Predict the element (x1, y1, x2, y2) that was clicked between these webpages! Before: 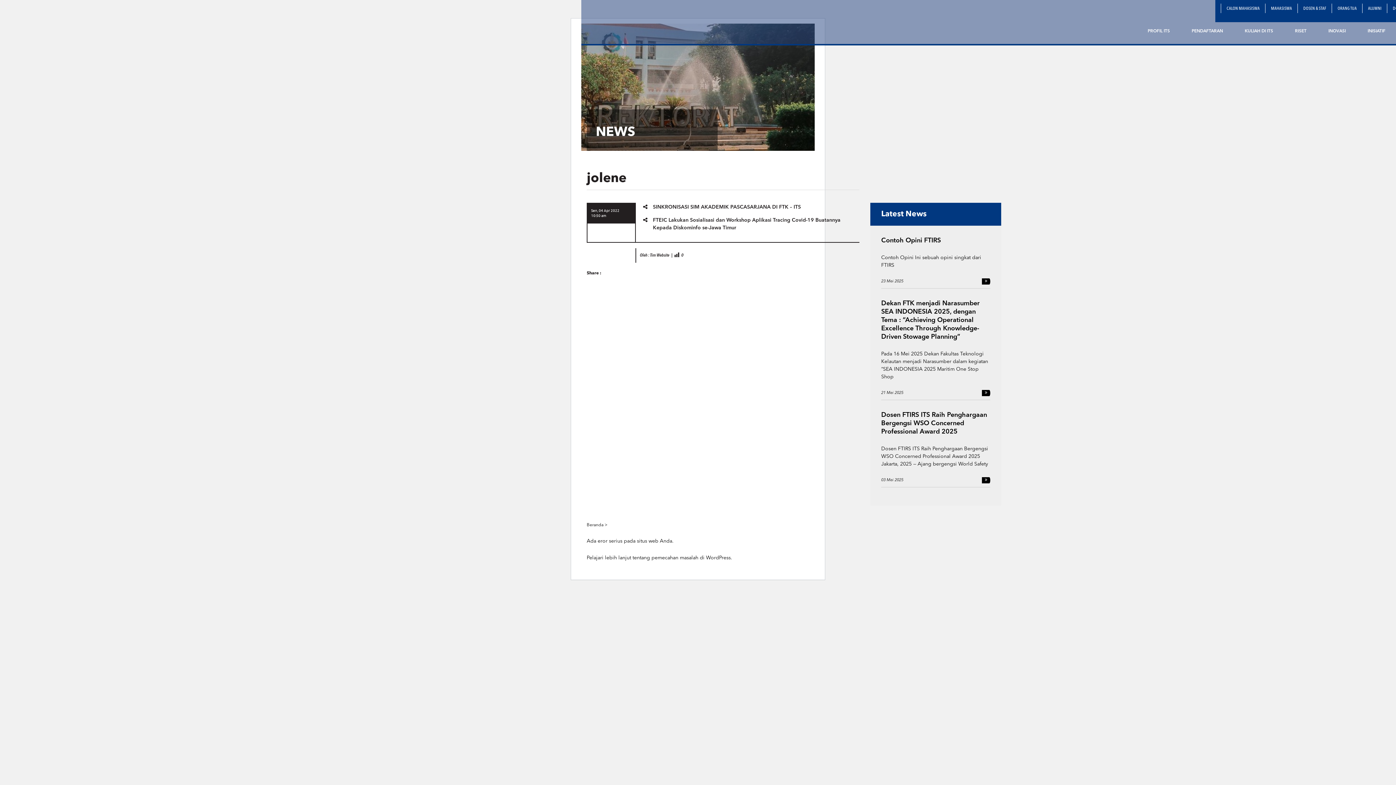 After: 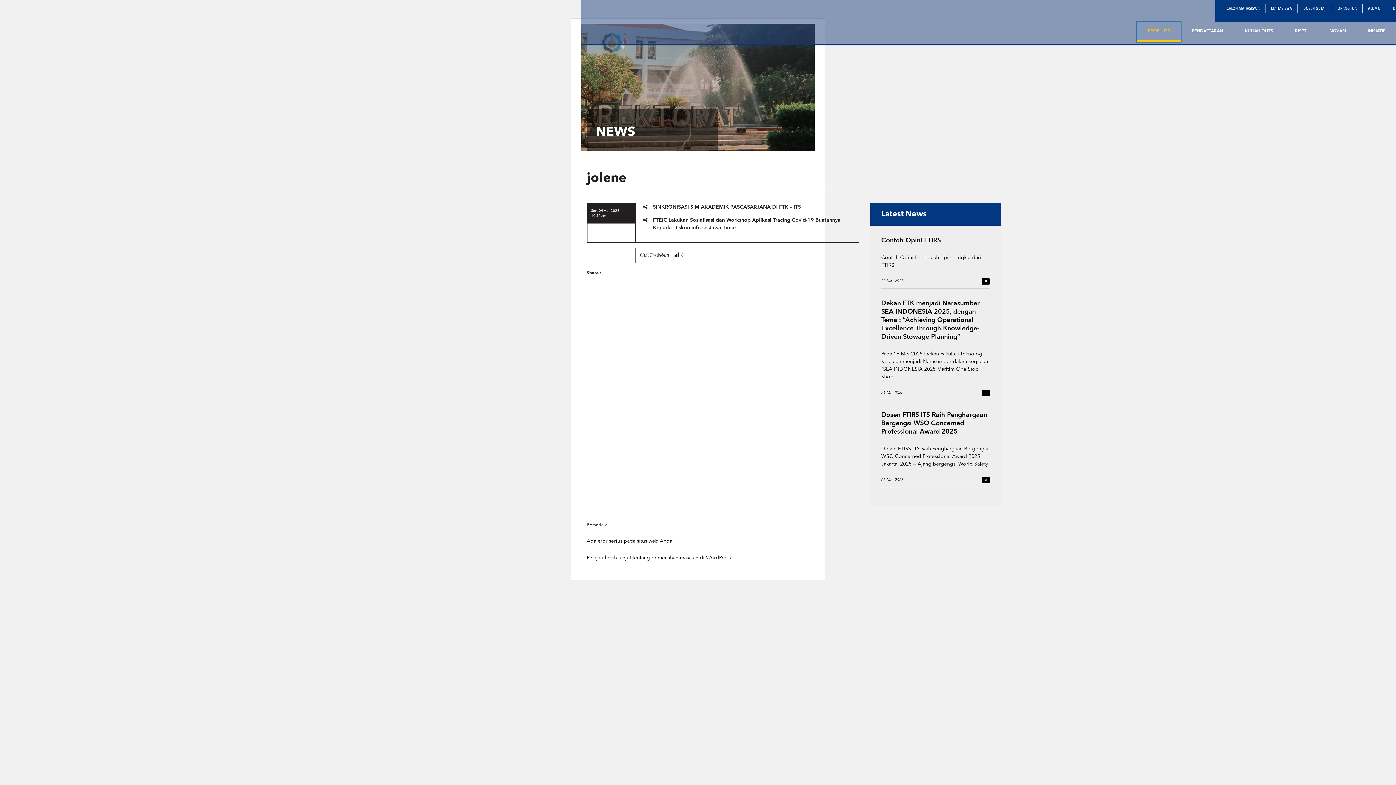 Action: label: PROFIL ITS bbox: (1137, 22, 1181, 40)